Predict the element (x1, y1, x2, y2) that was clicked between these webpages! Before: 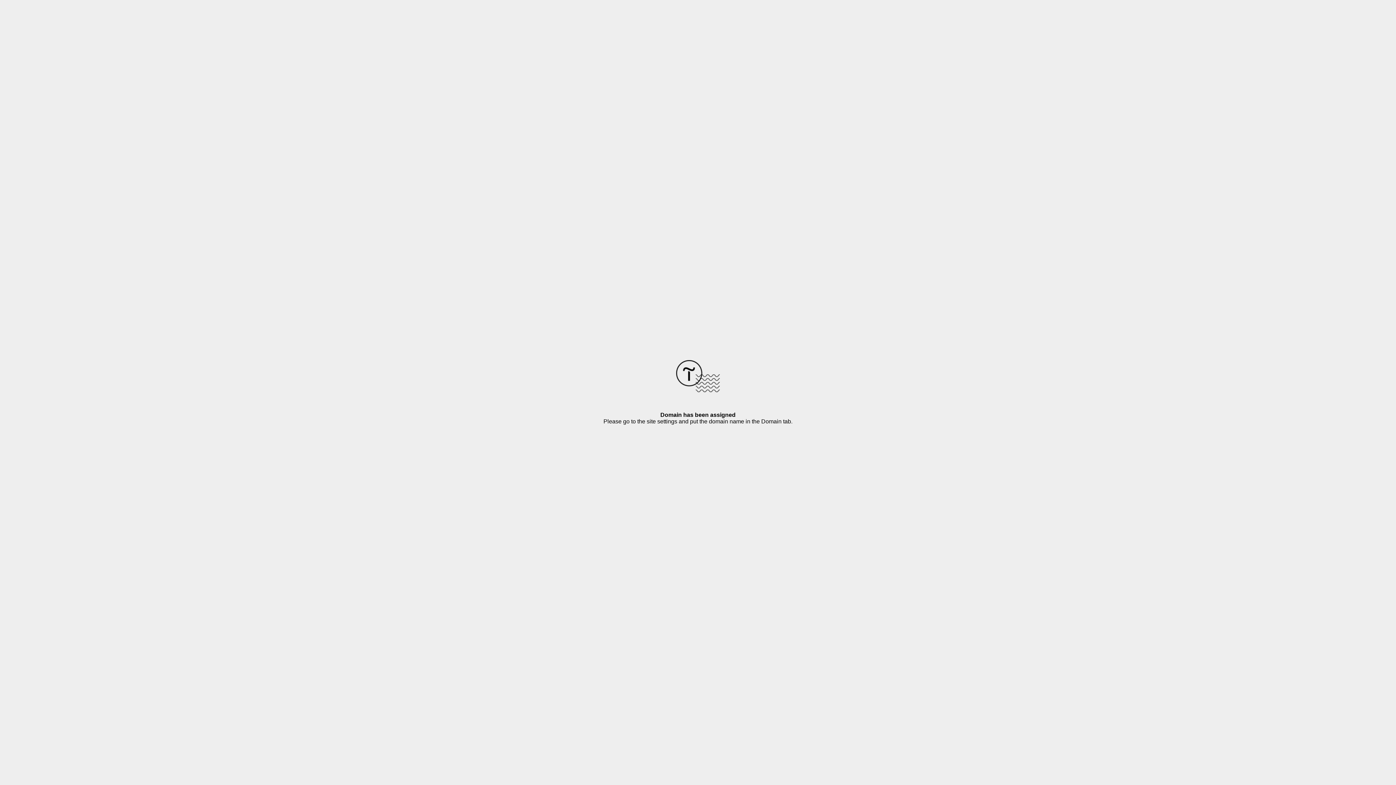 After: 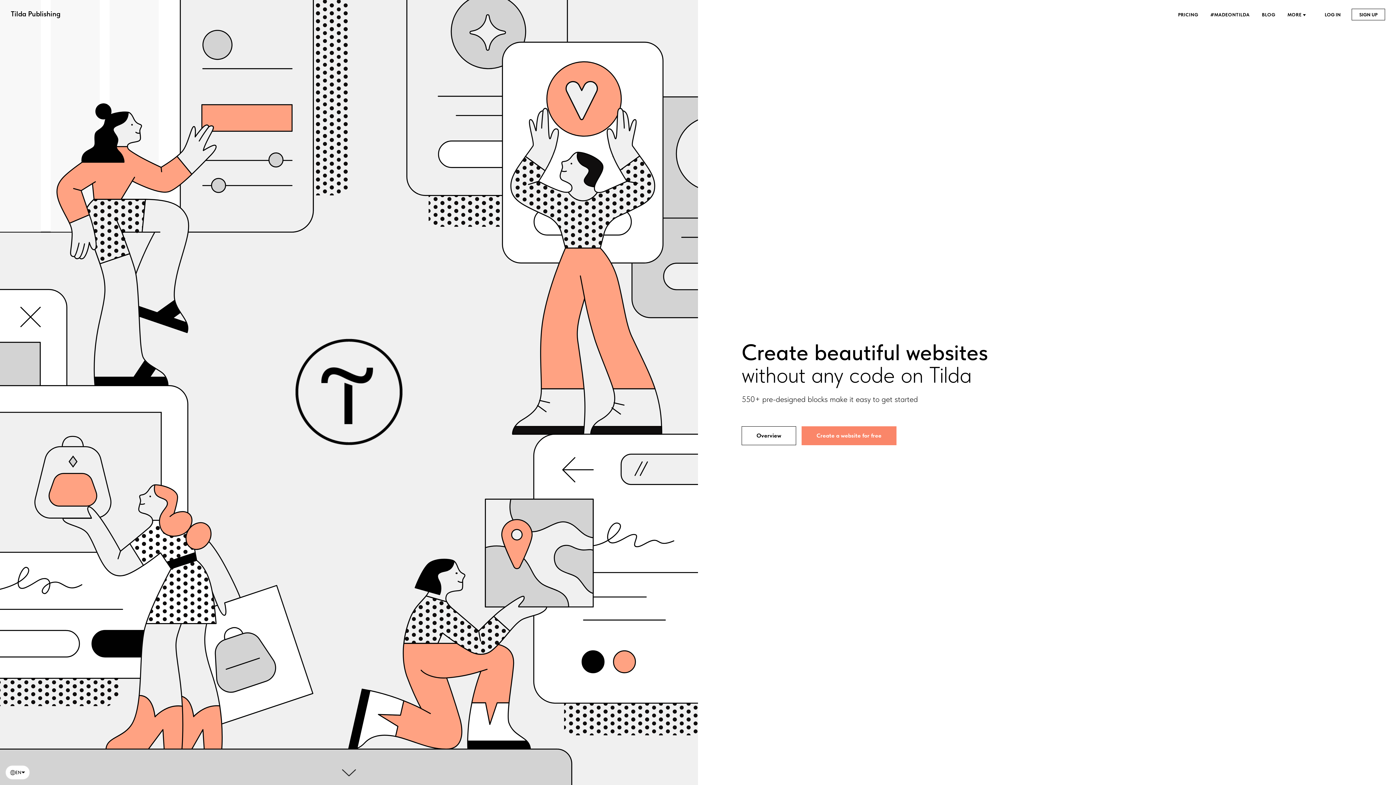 Action: bbox: (676, 387, 720, 393)